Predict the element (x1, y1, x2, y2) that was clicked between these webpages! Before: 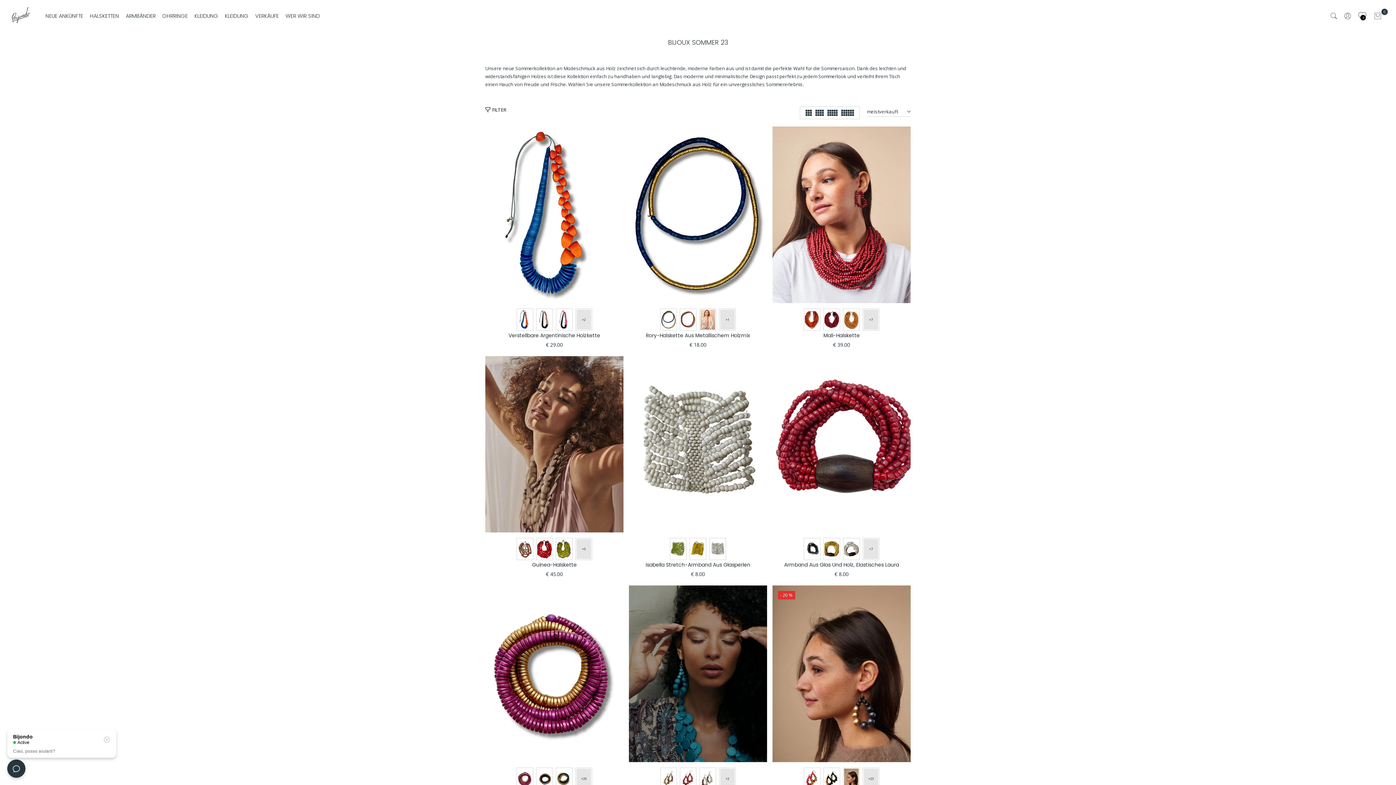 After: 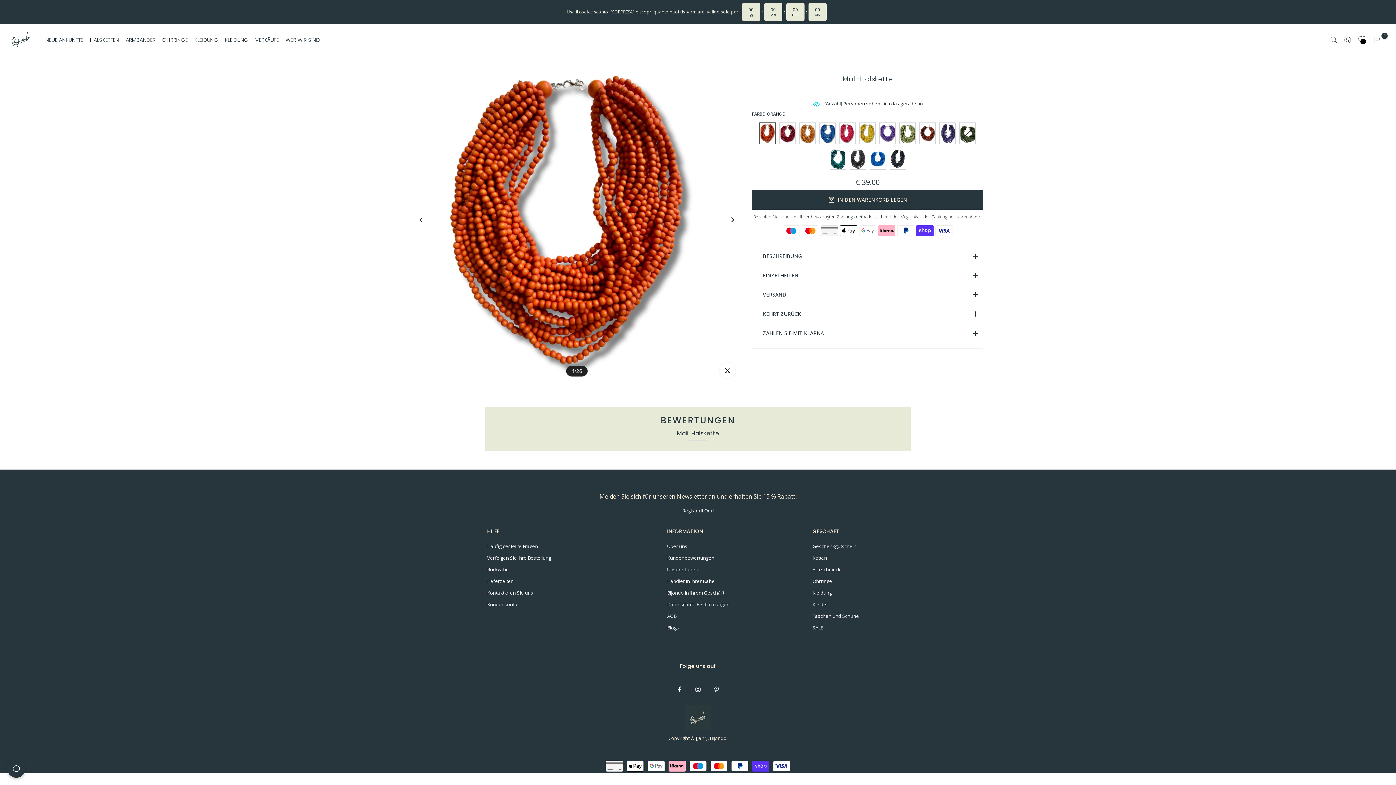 Action: bbox: (823, 331, 860, 339) label: Mali-Halskette